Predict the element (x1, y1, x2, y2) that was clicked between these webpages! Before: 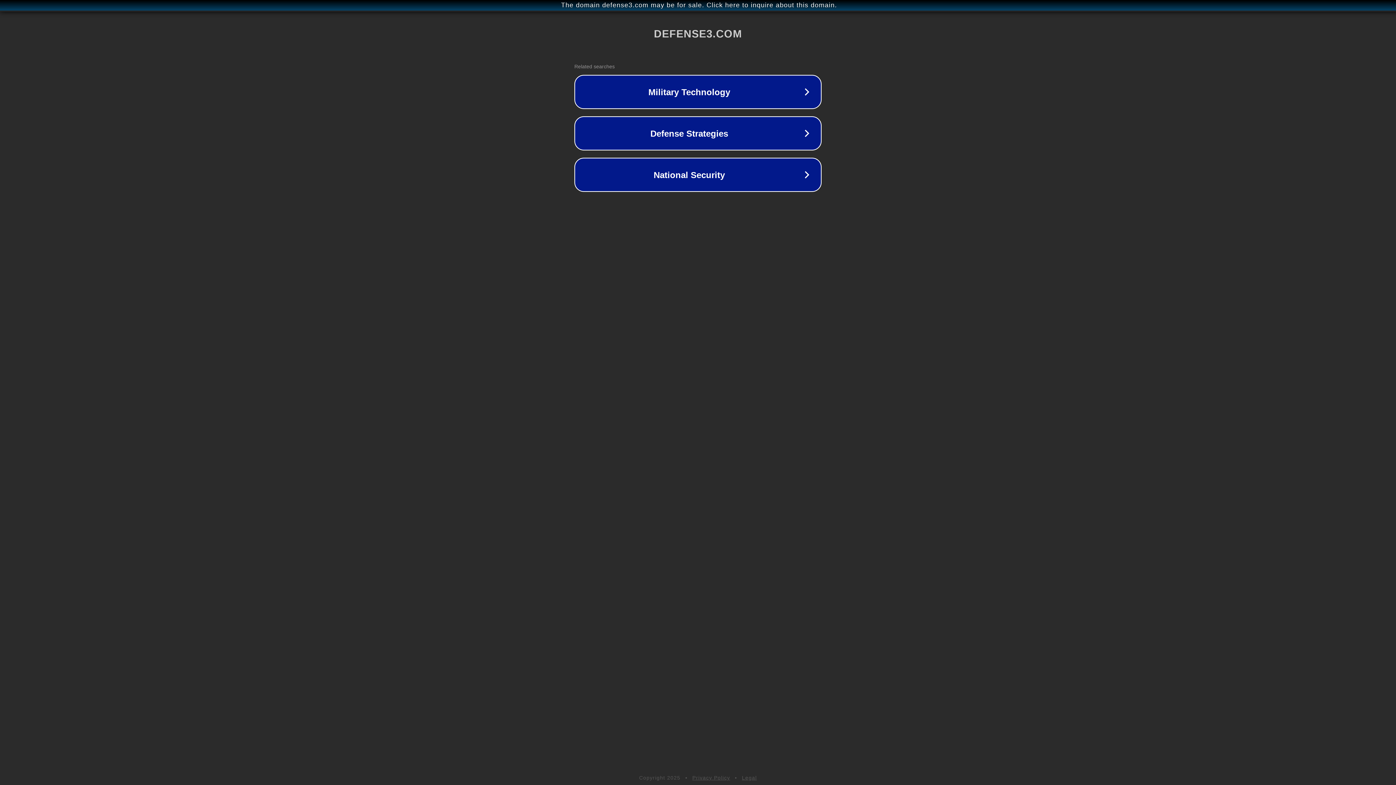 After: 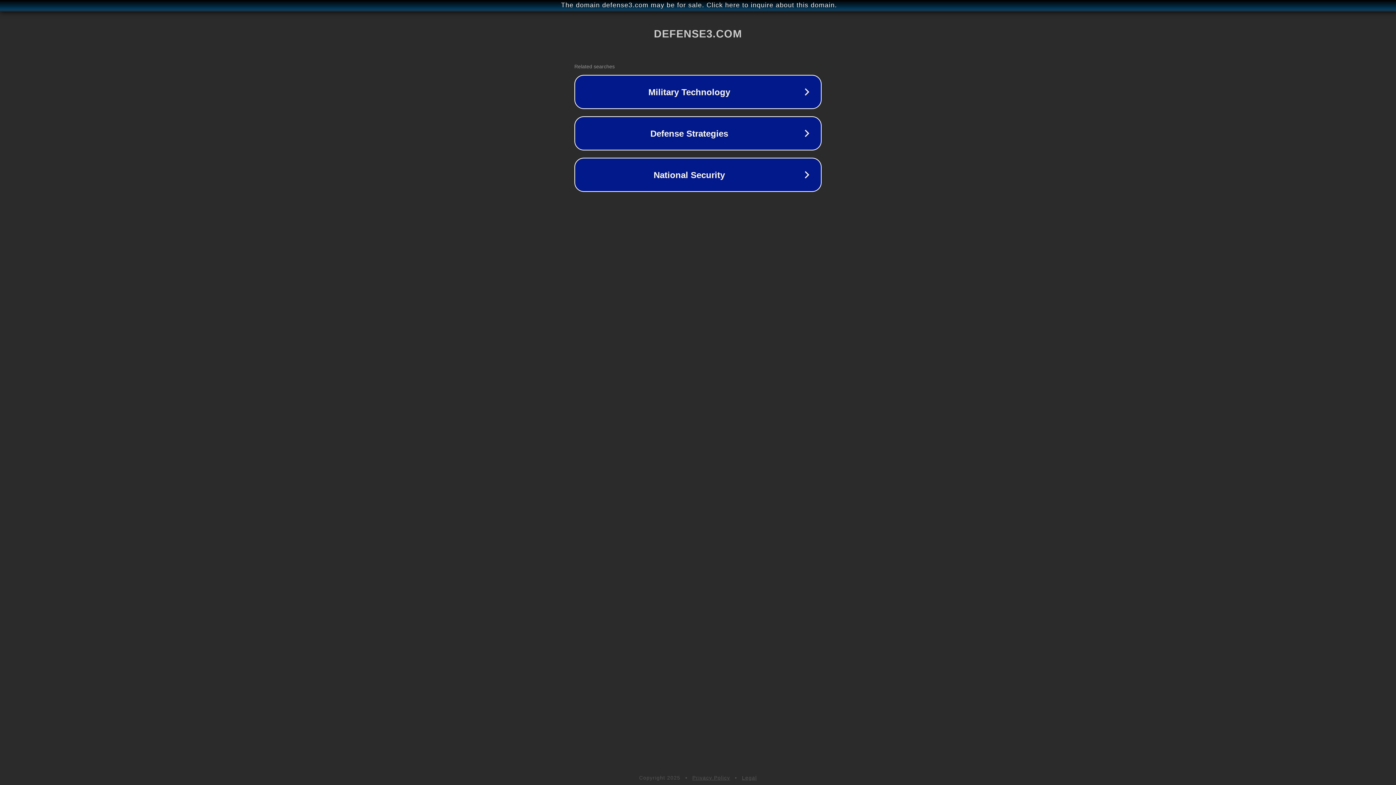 Action: label: Privacy Policy bbox: (692, 775, 730, 781)